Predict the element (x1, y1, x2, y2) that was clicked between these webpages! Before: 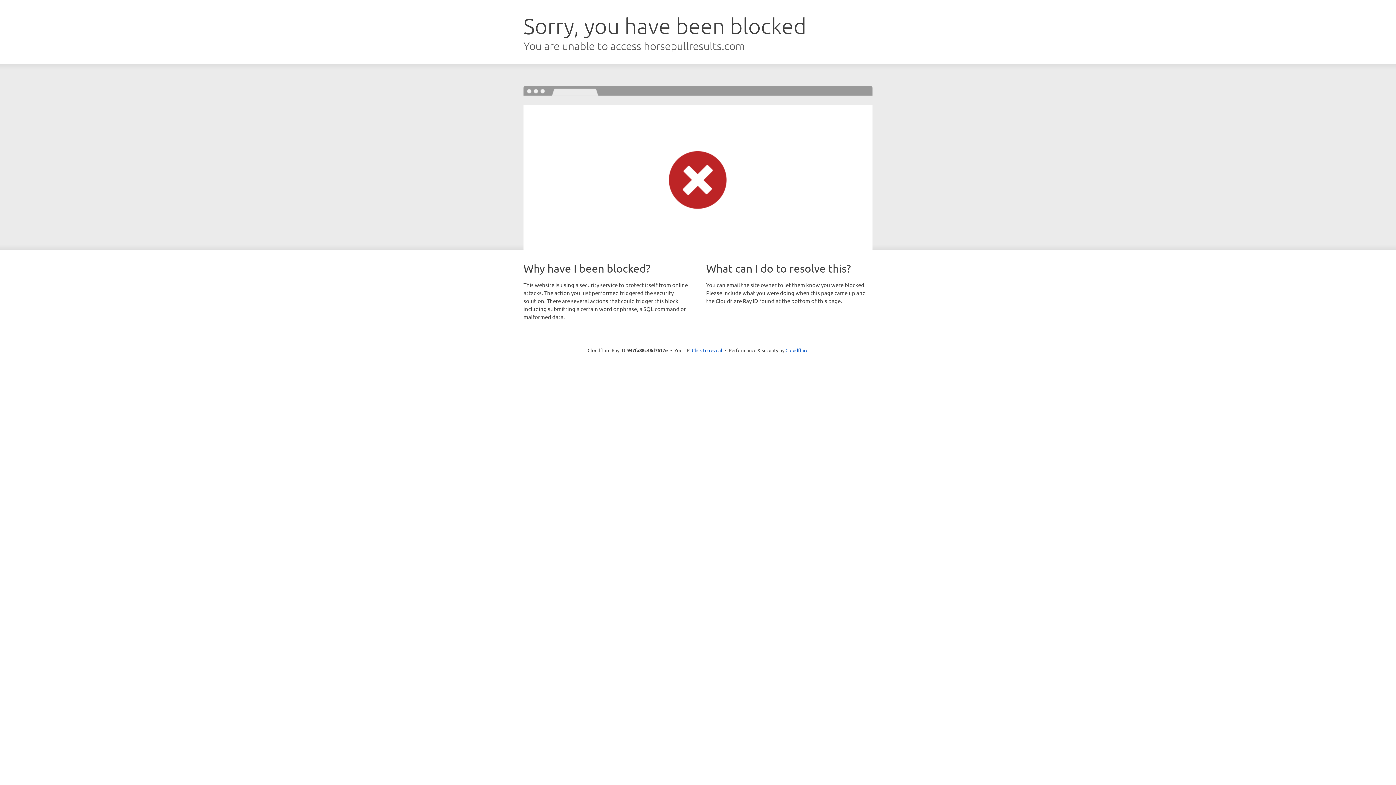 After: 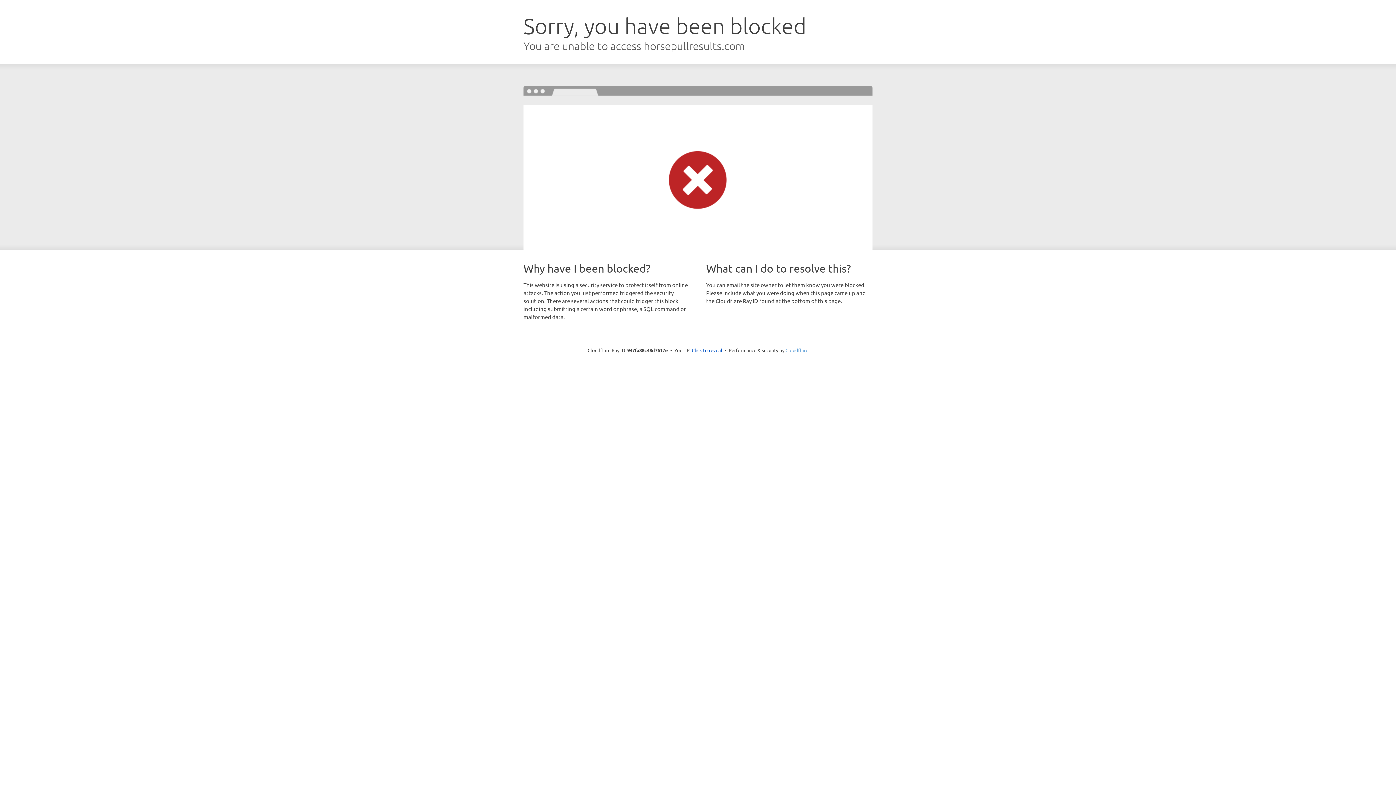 Action: bbox: (785, 347, 808, 353) label: Cloudflare